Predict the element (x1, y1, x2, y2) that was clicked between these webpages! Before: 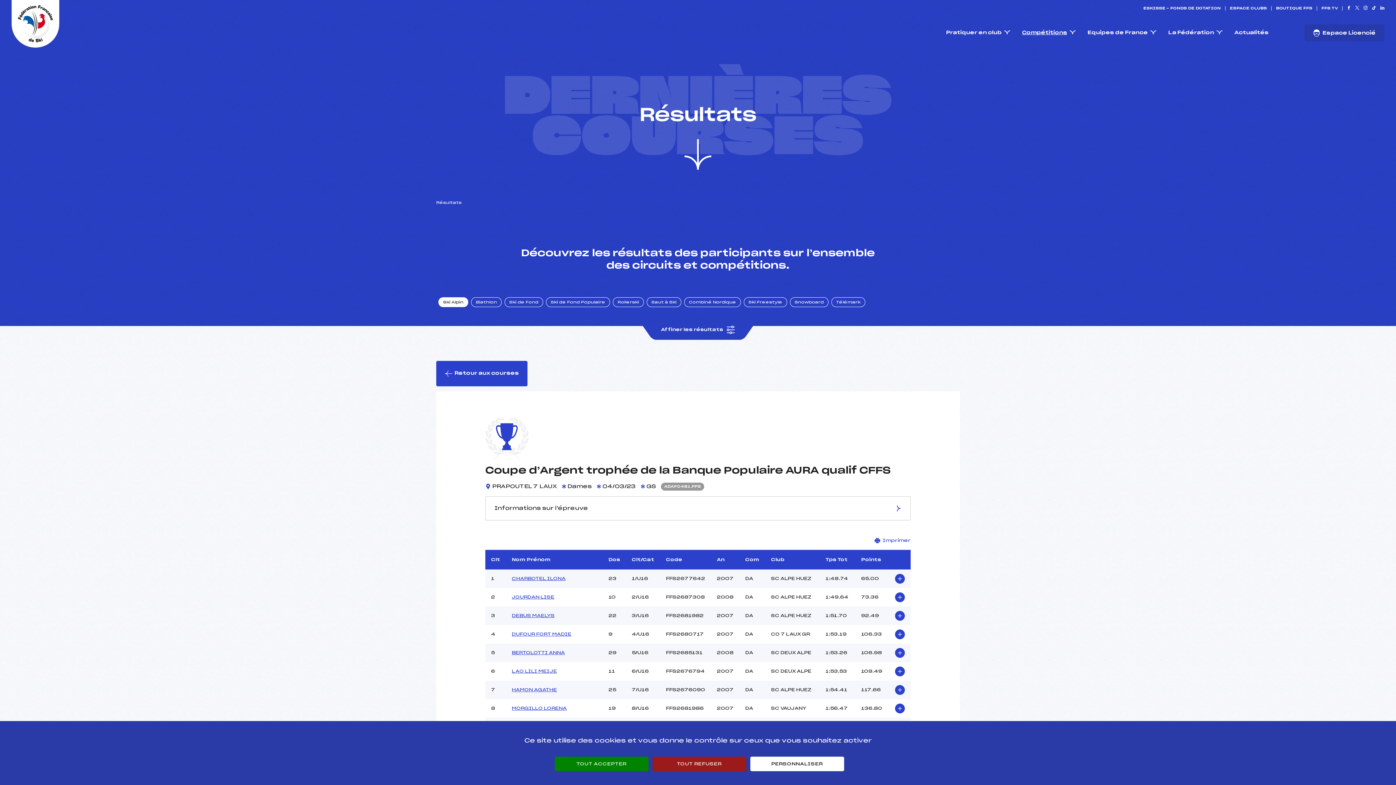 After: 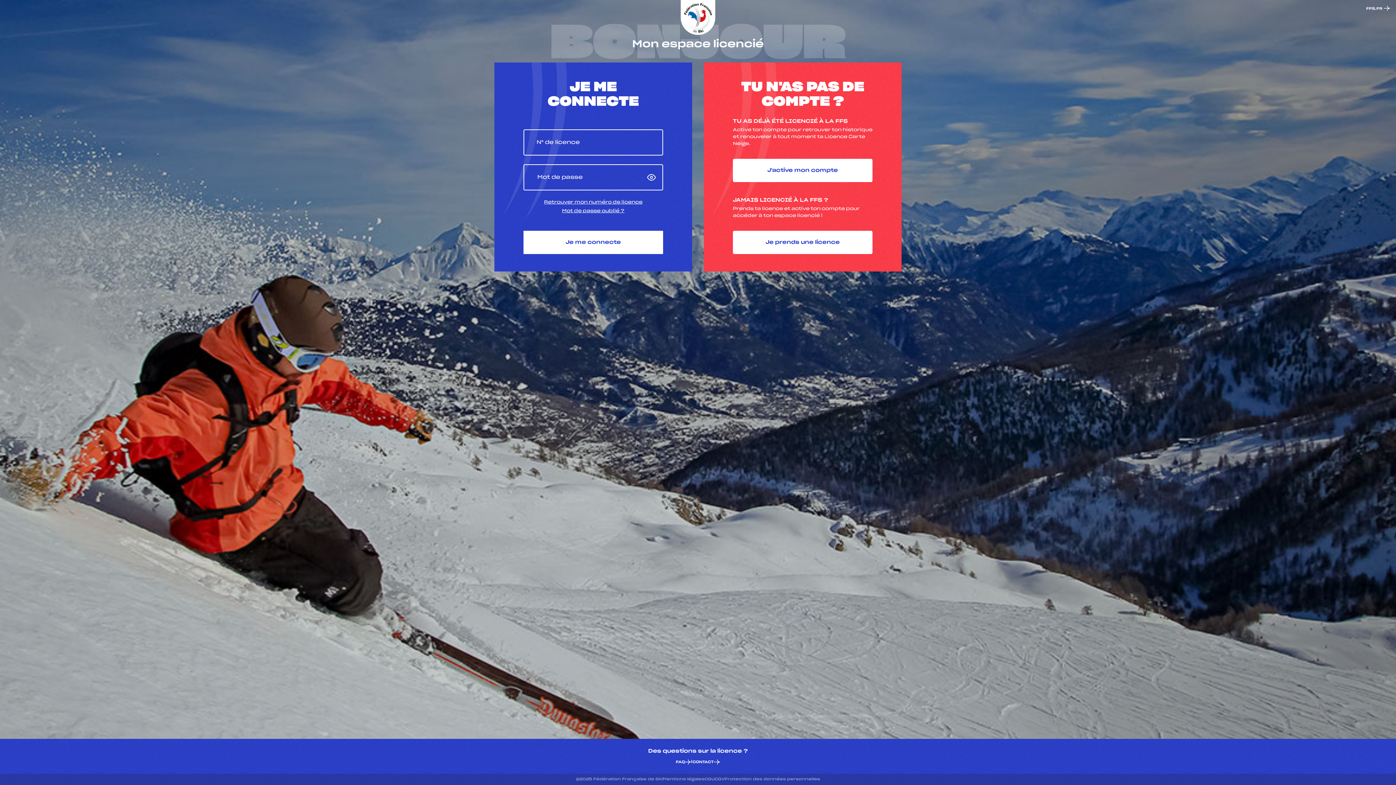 Action: bbox: (1304, 24, 1384, 41) label: Espace Licencié